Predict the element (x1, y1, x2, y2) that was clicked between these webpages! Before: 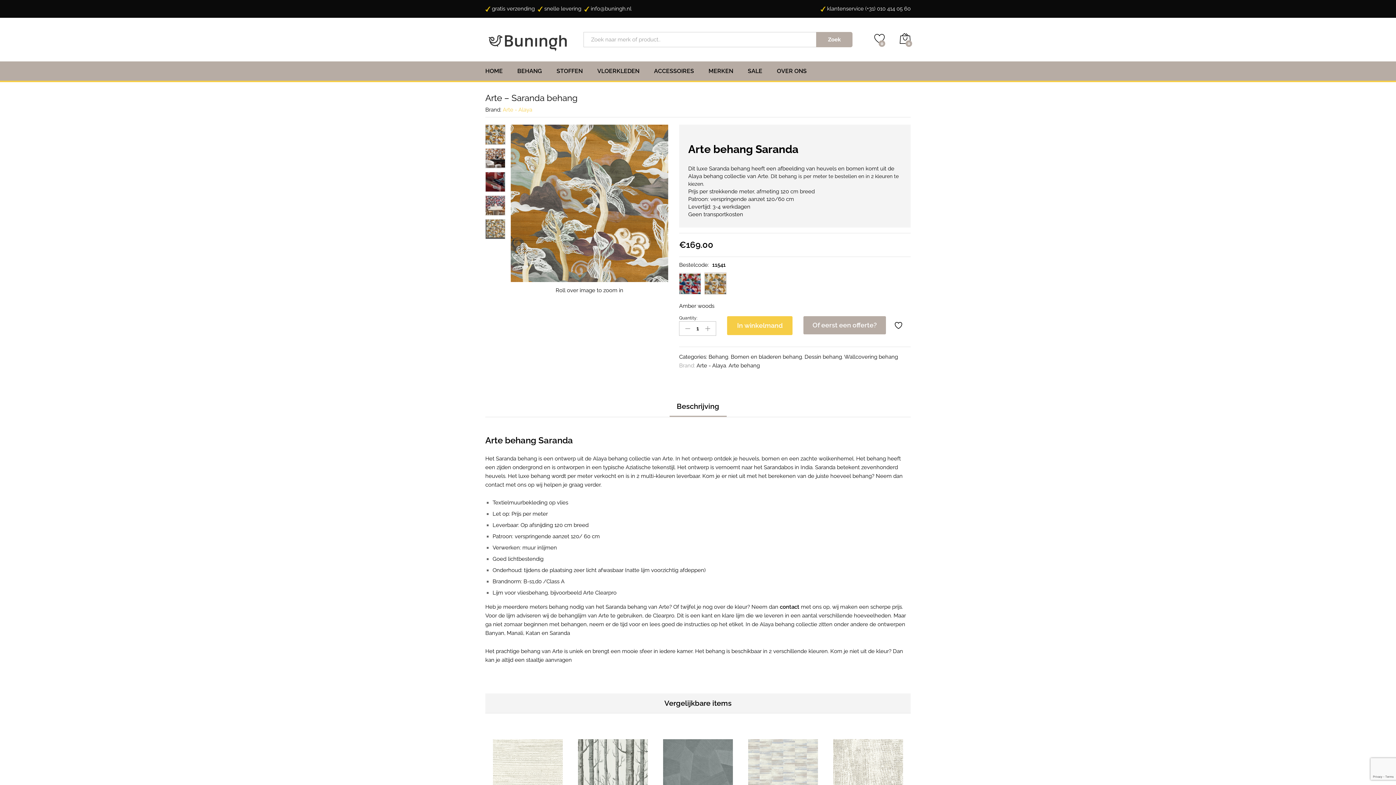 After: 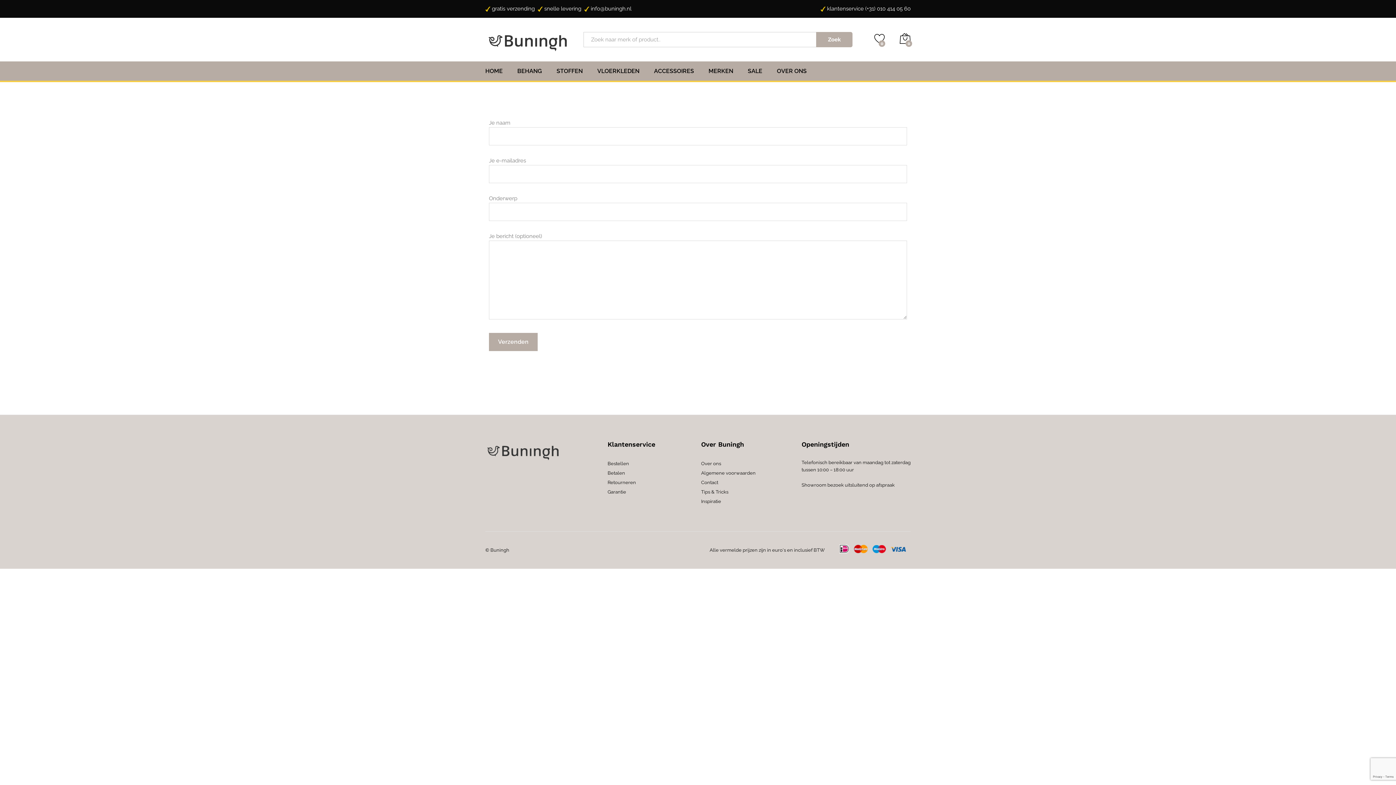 Action: label: contact bbox: (780, 604, 799, 610)